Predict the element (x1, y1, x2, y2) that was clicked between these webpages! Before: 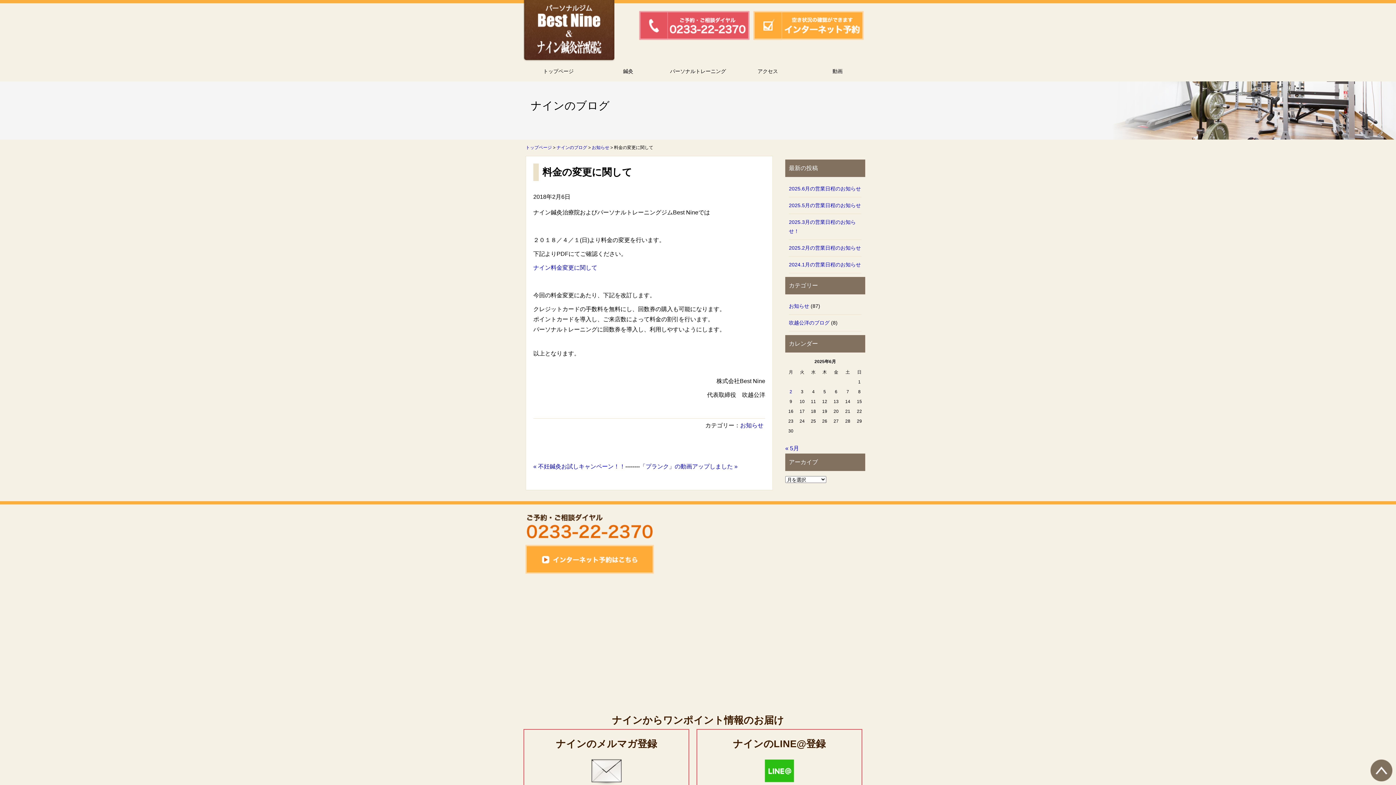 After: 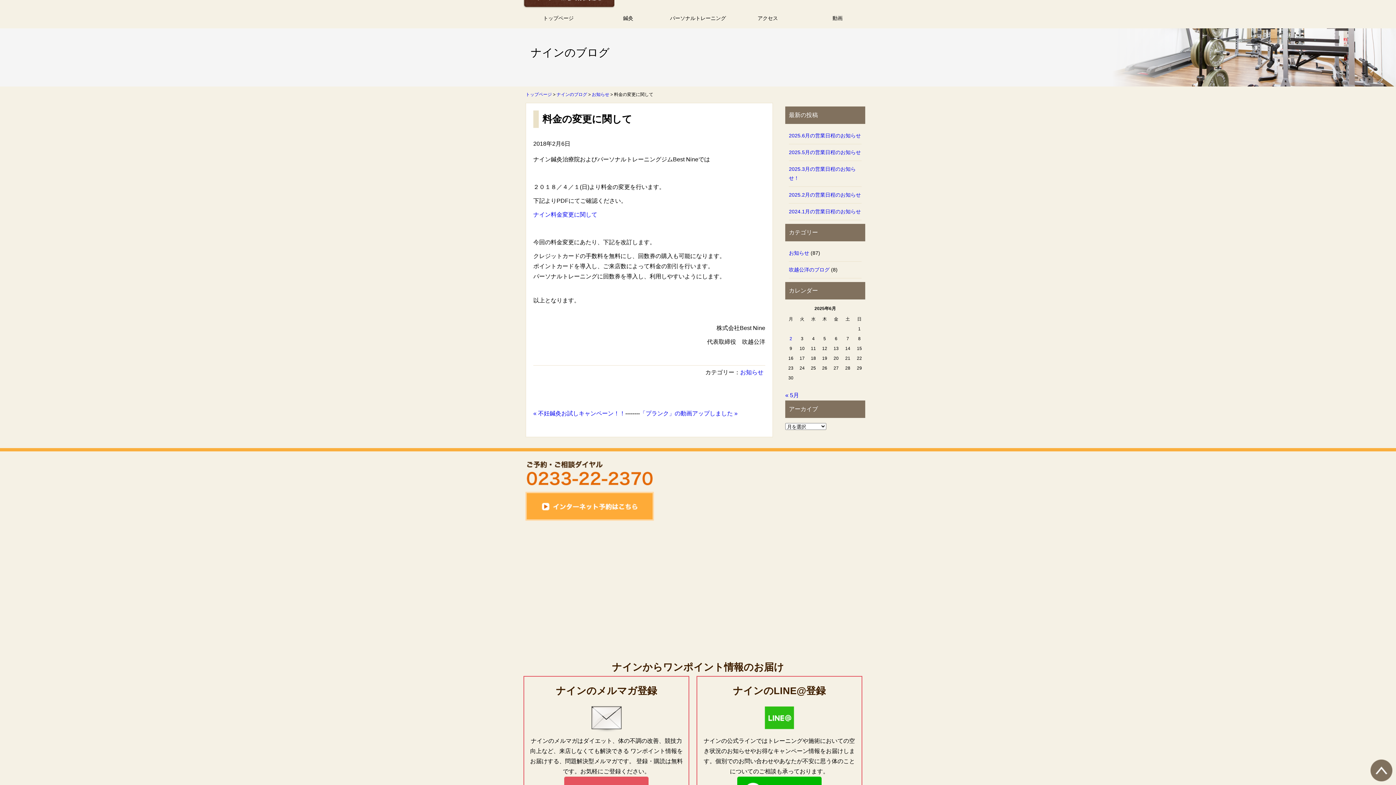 Action: bbox: (1370, 773, 1392, 779)